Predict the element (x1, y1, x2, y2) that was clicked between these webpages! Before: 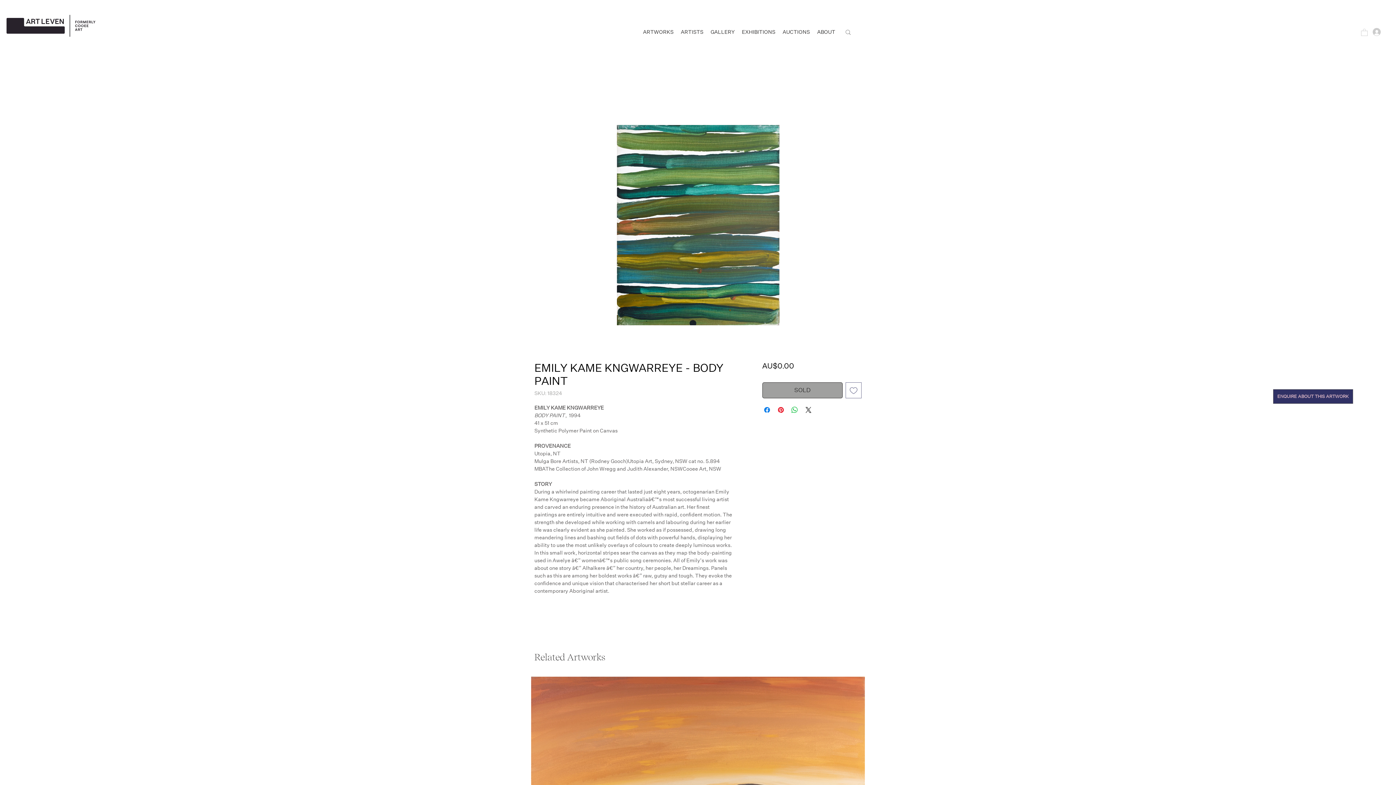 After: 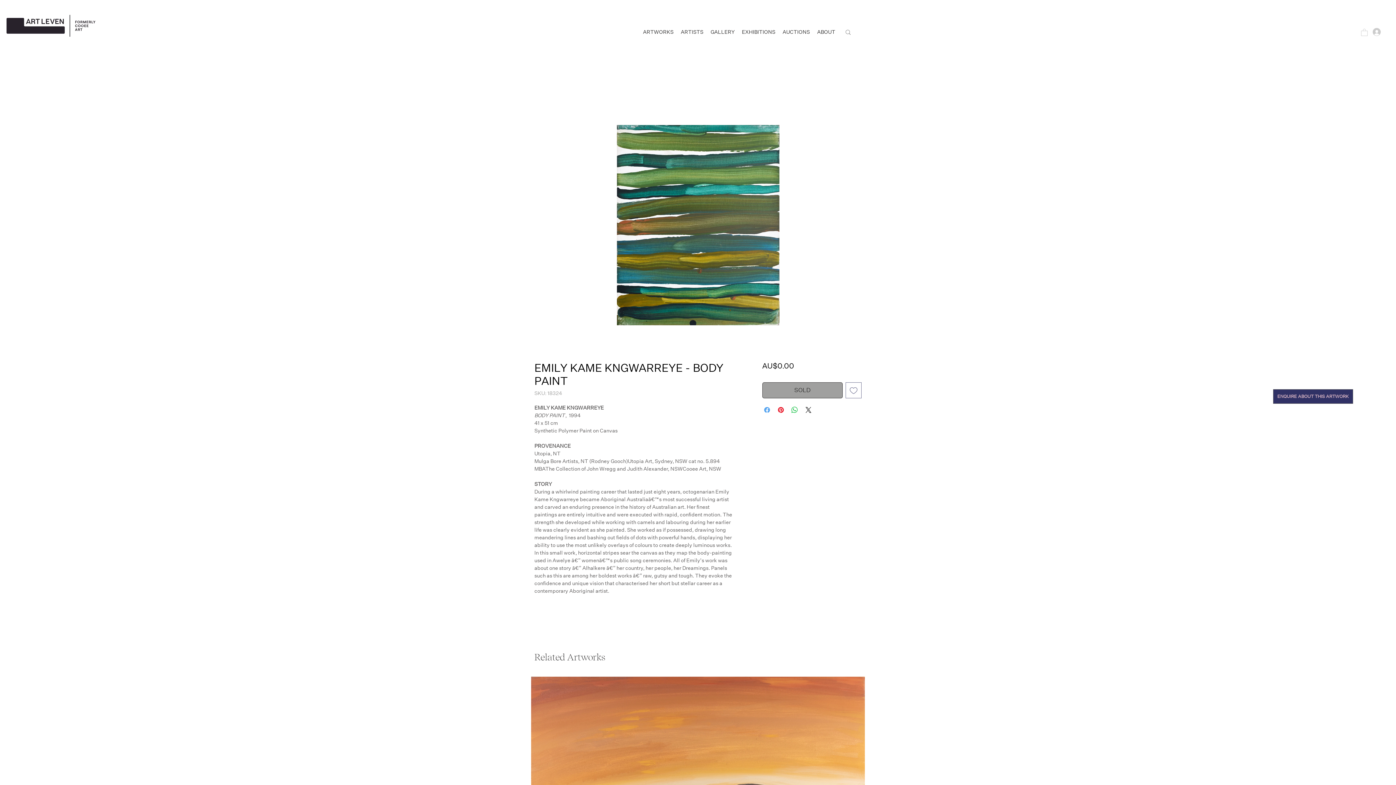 Action: label: Share on Facebook bbox: (762, 405, 771, 414)